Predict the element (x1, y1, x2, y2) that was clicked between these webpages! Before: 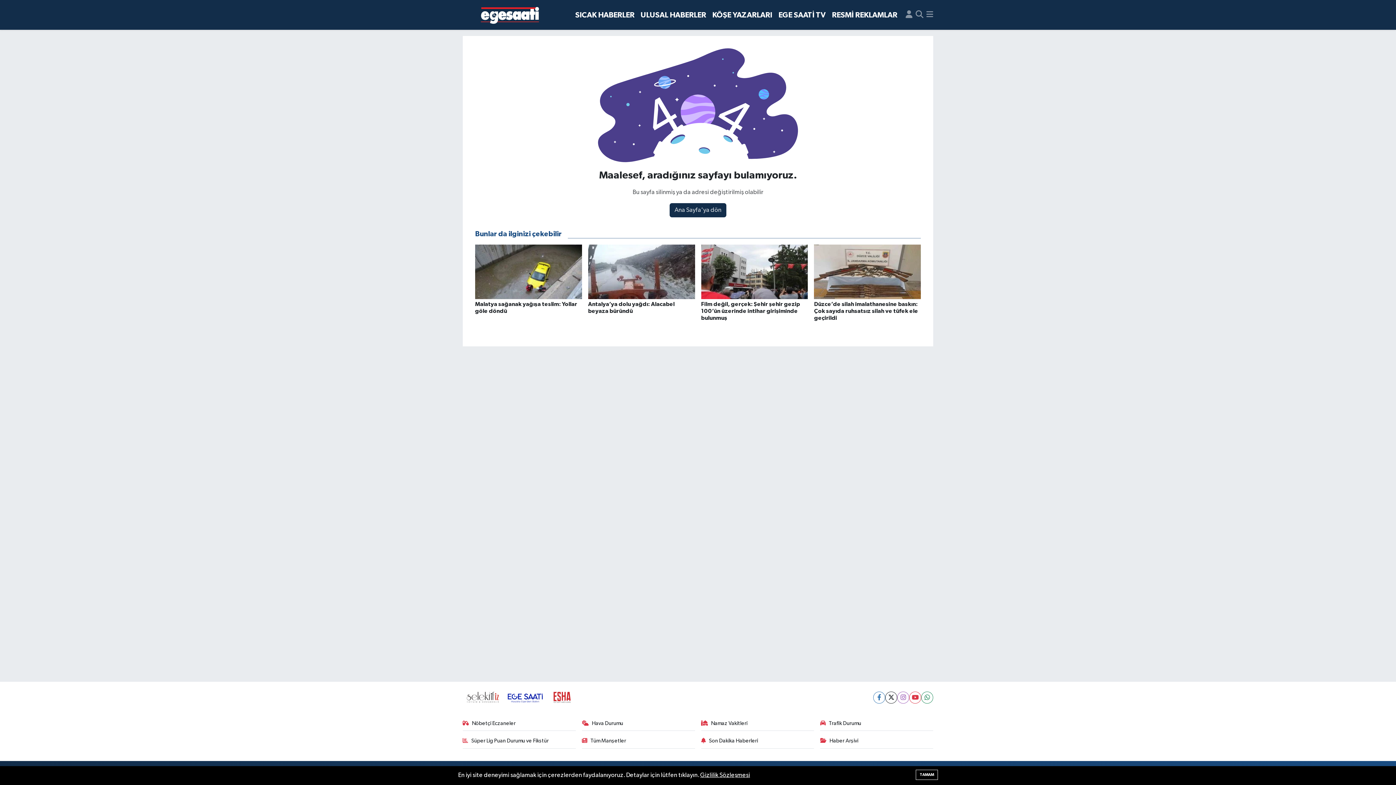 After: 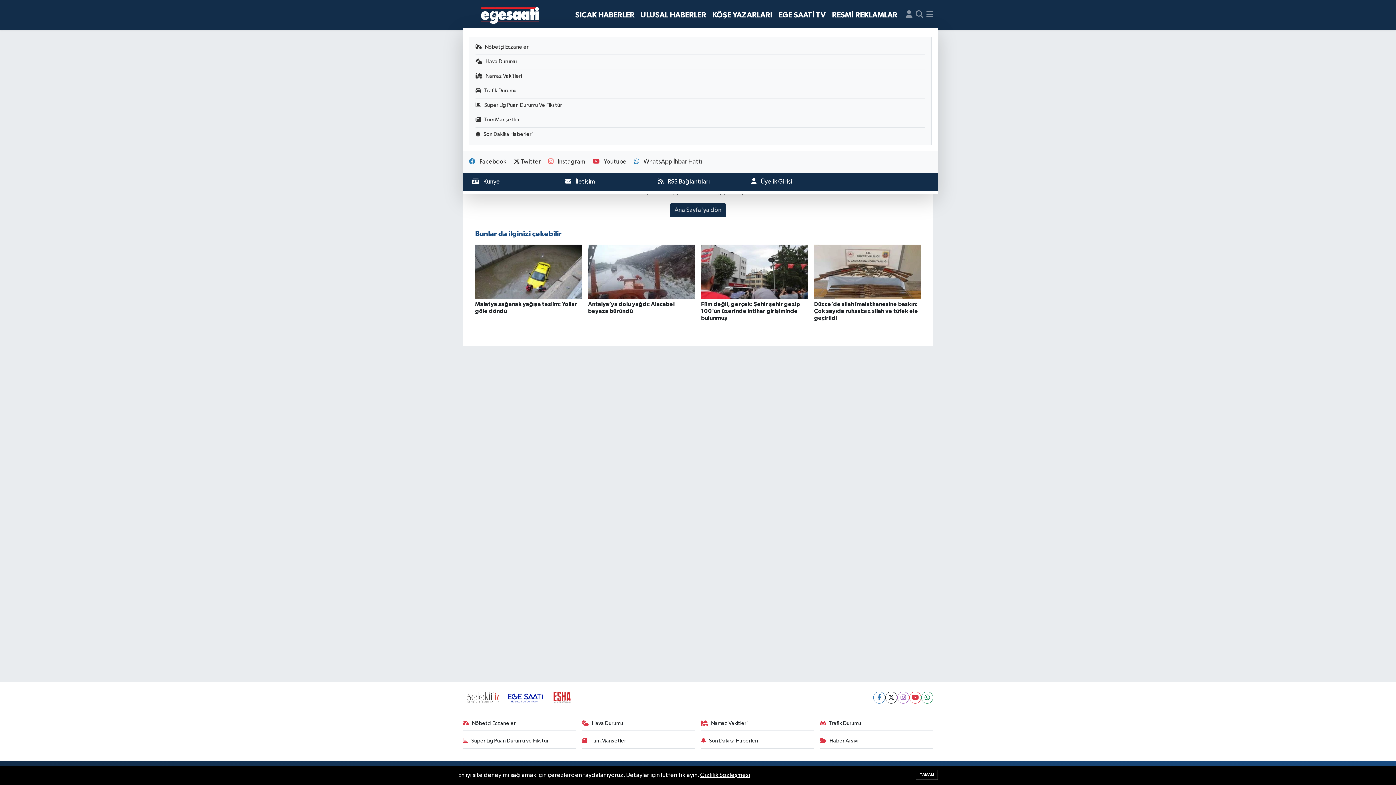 Action: bbox: (926, 10, 933, 19)